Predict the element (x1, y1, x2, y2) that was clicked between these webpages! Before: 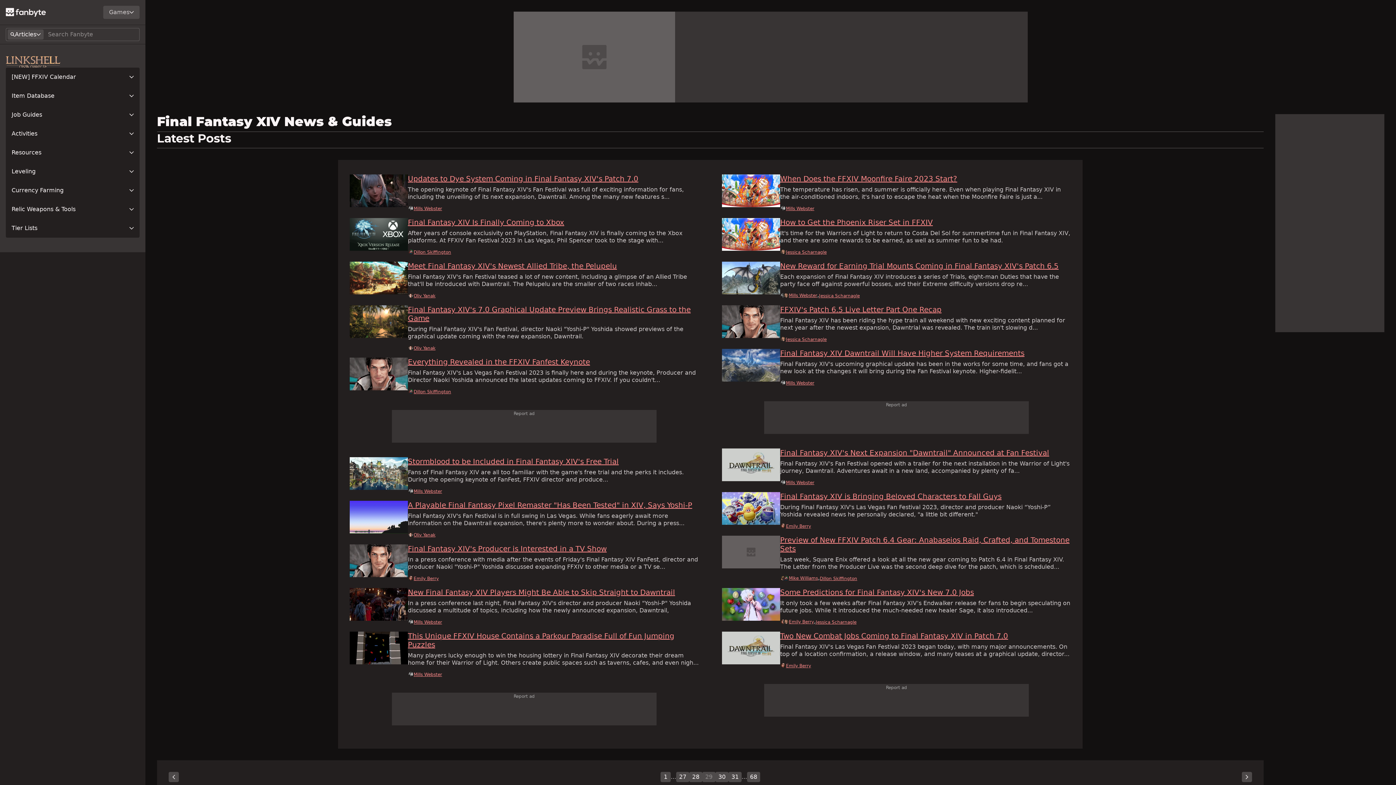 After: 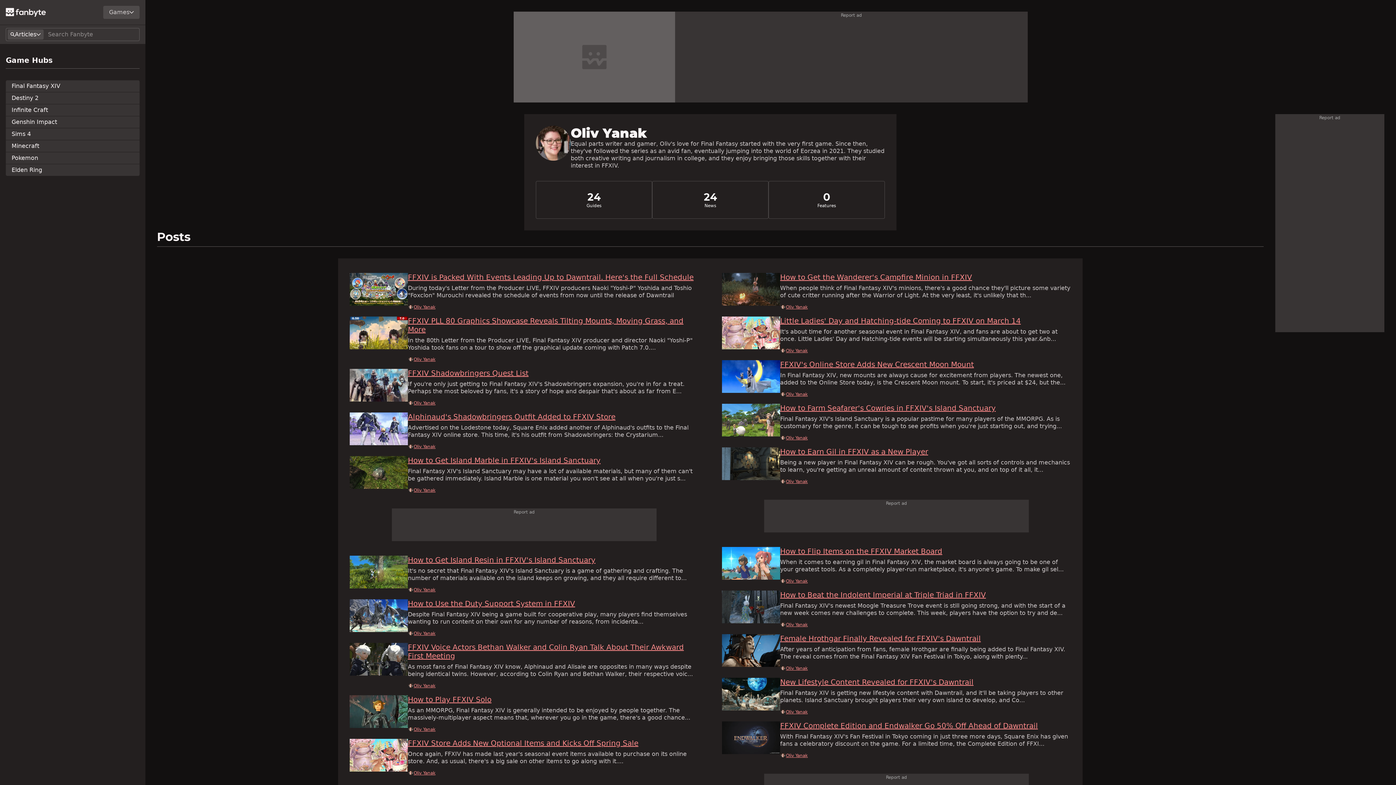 Action: bbox: (408, 343, 413, 352)